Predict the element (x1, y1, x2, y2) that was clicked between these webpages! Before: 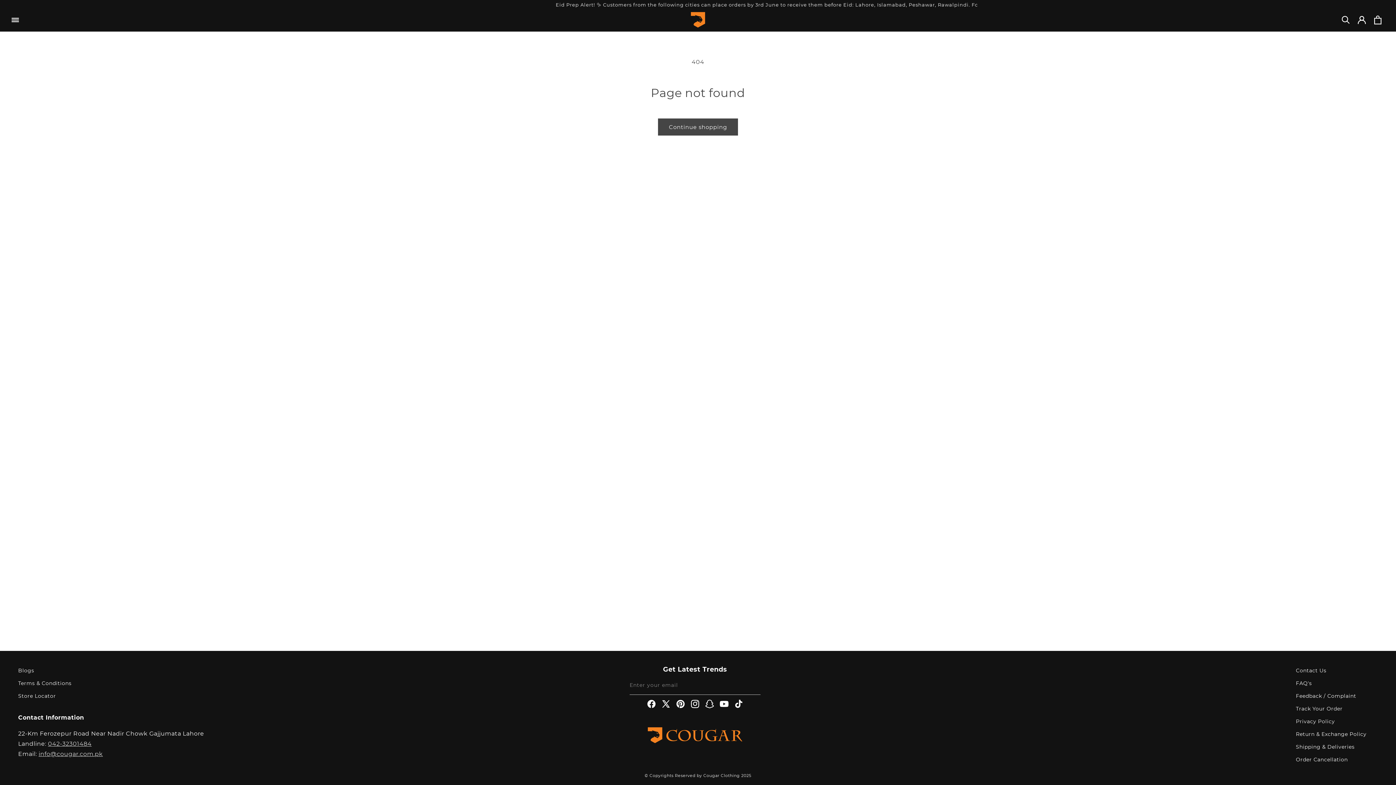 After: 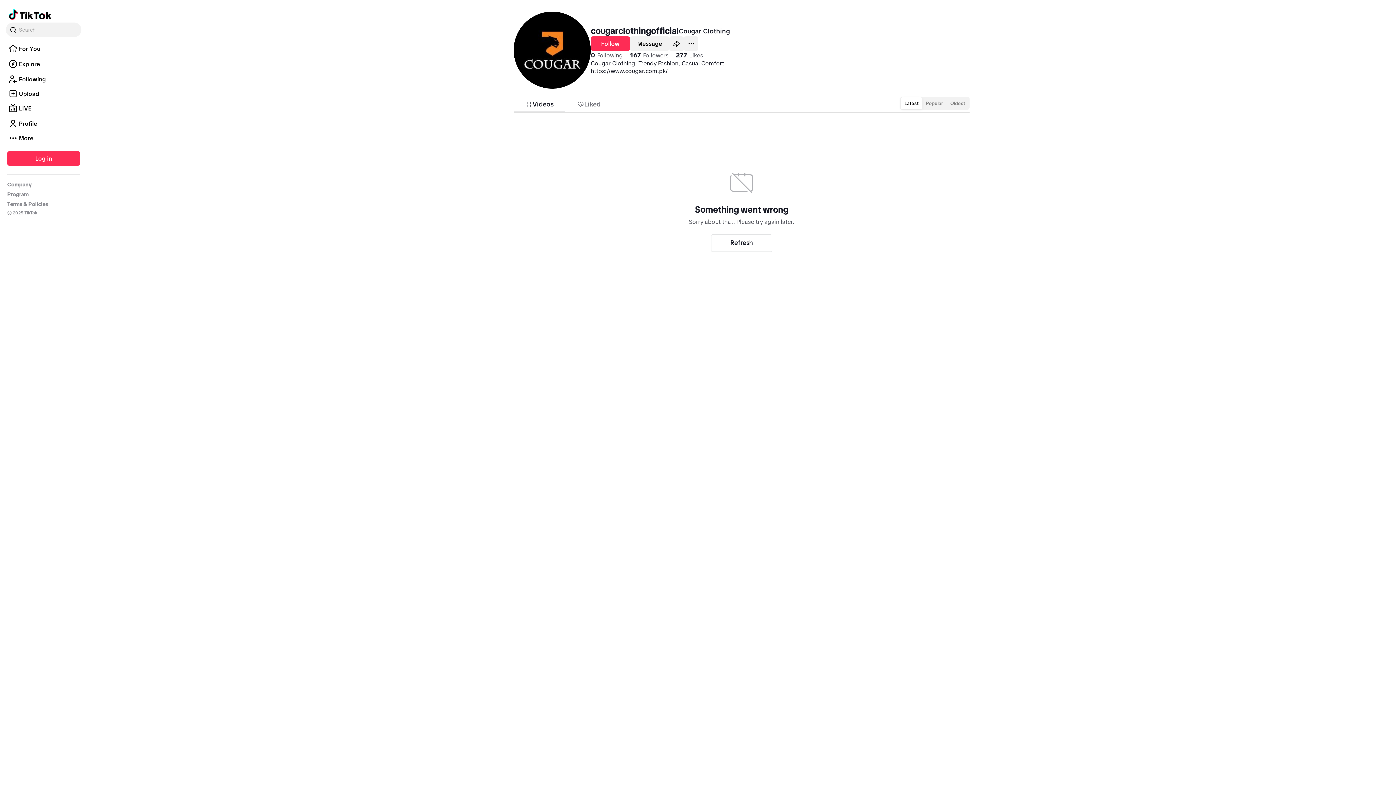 Action: label: TikTok bbox: (731, 695, 746, 713)